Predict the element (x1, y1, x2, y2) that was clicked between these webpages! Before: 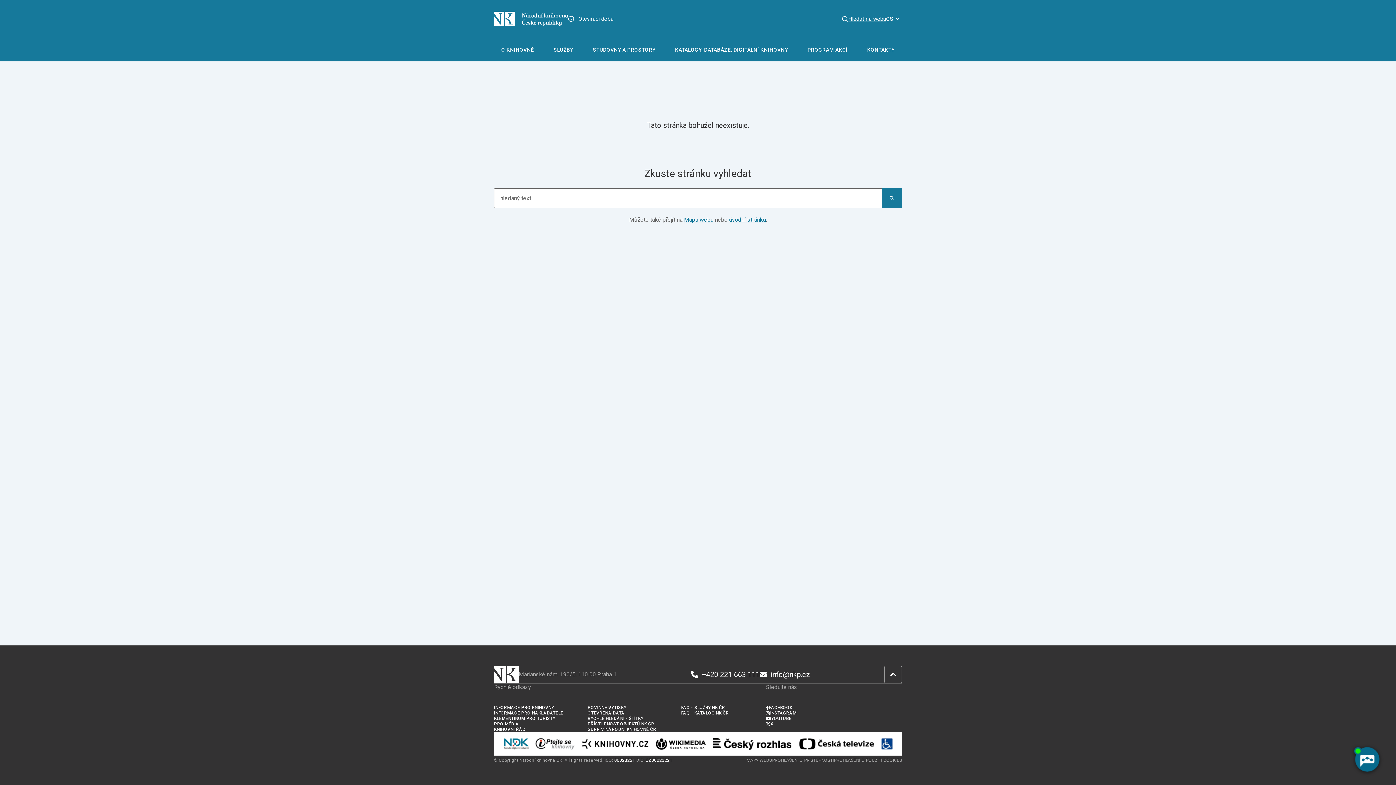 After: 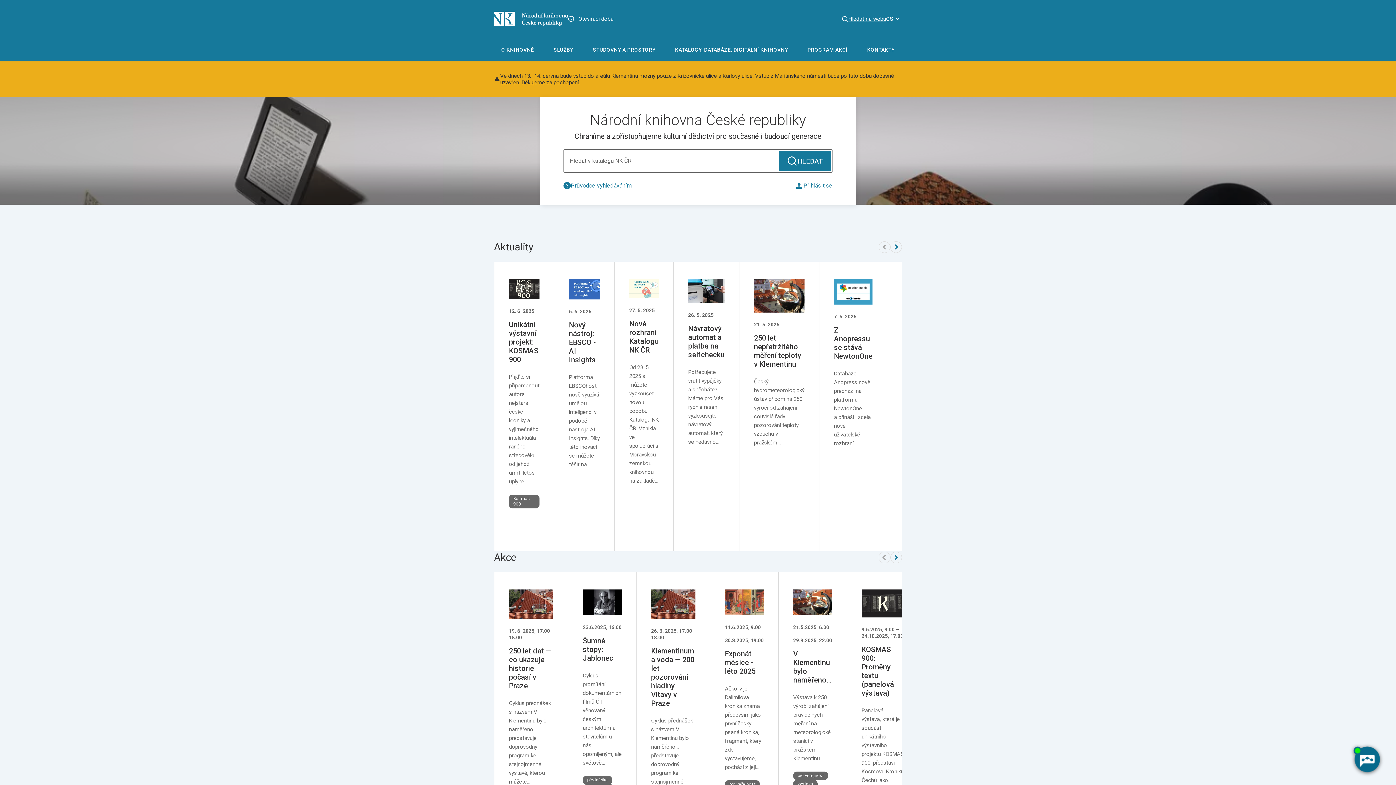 Action: label: úvodní stránku bbox: (729, 216, 766, 223)